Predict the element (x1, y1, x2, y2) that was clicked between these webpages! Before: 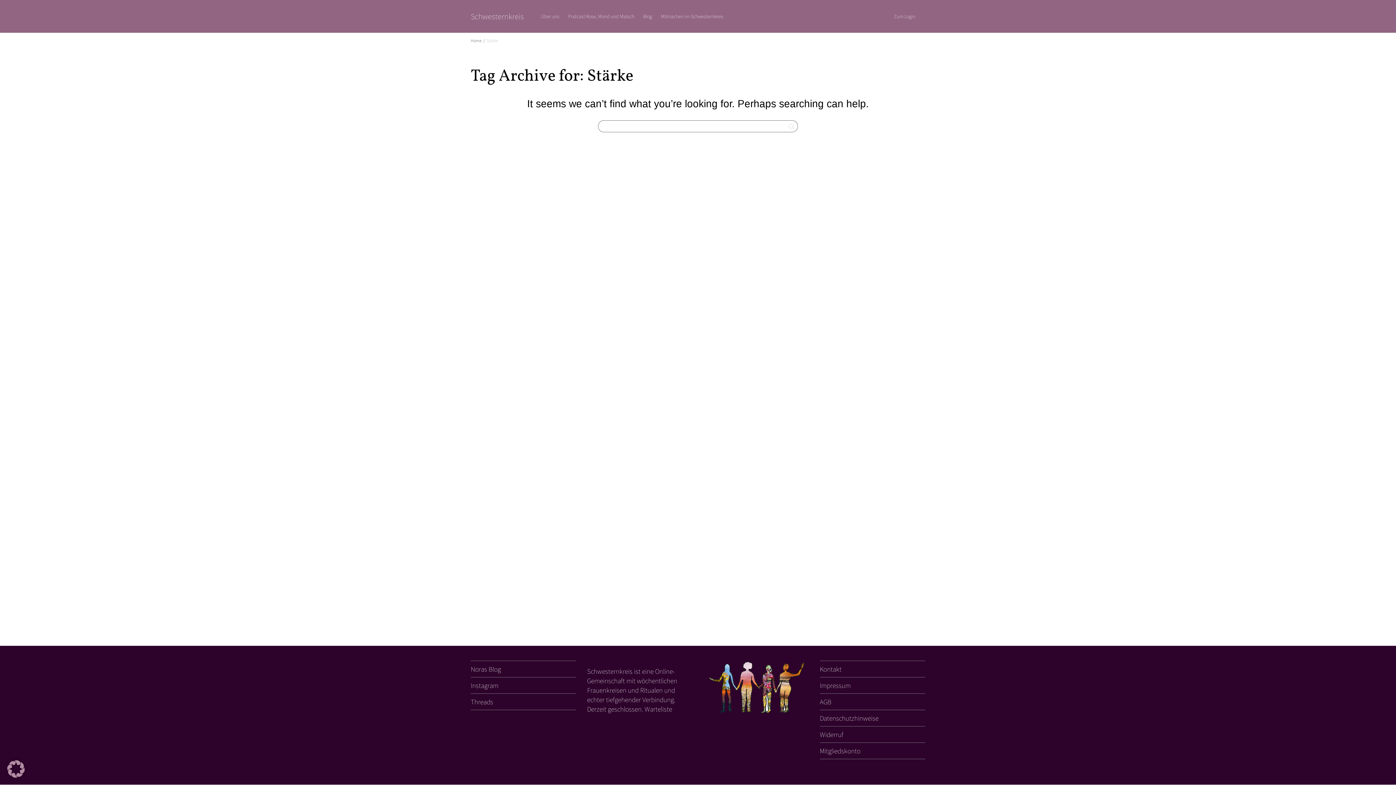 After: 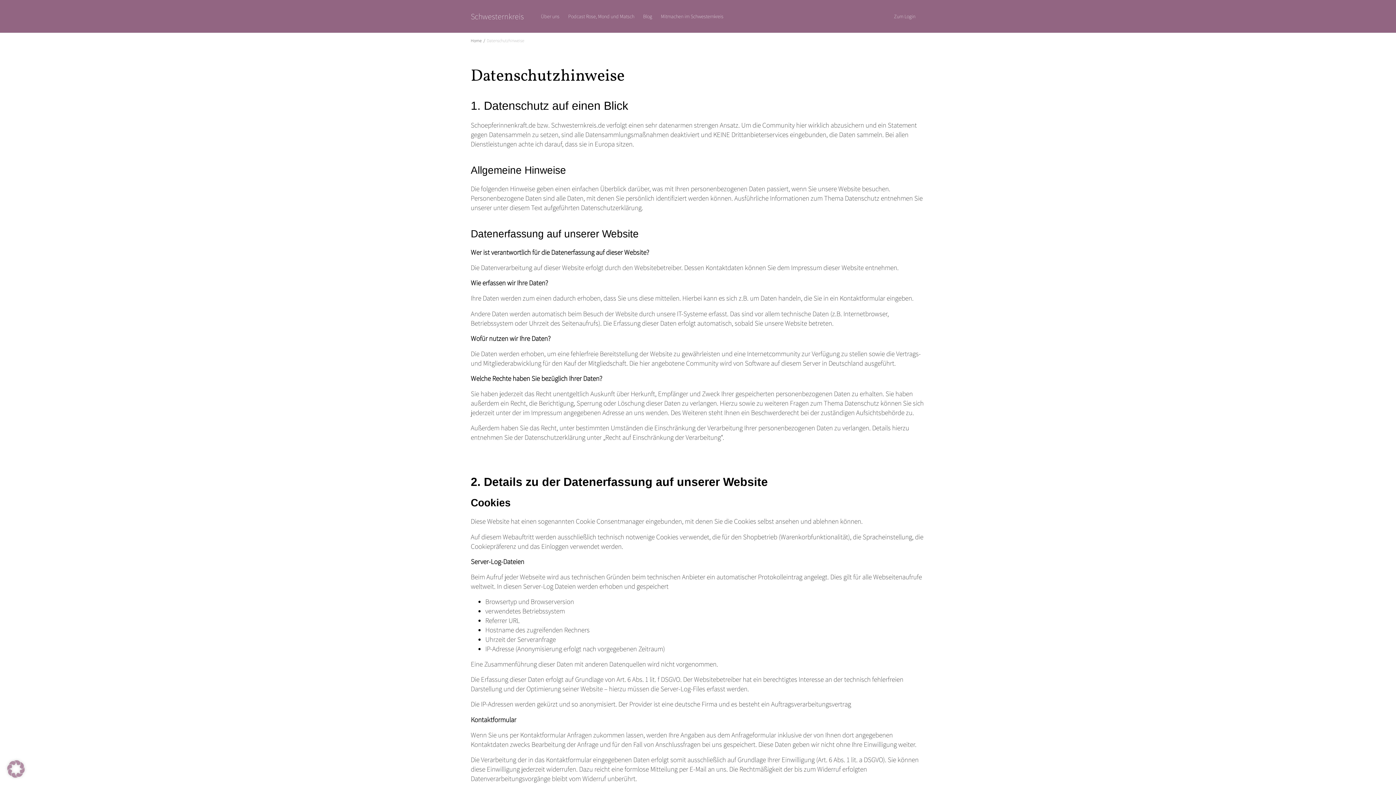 Action: bbox: (820, 710, 925, 726) label: Datenschutzhinweise